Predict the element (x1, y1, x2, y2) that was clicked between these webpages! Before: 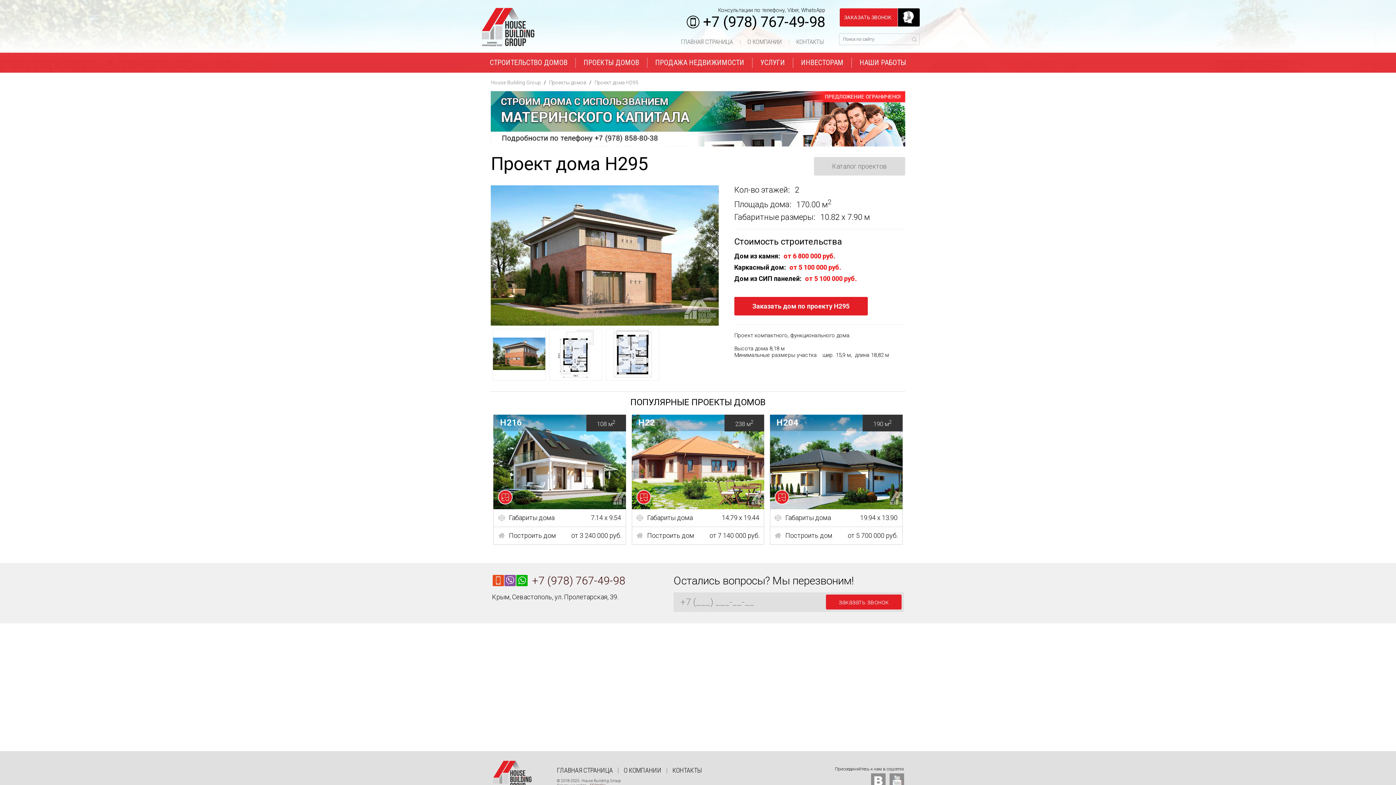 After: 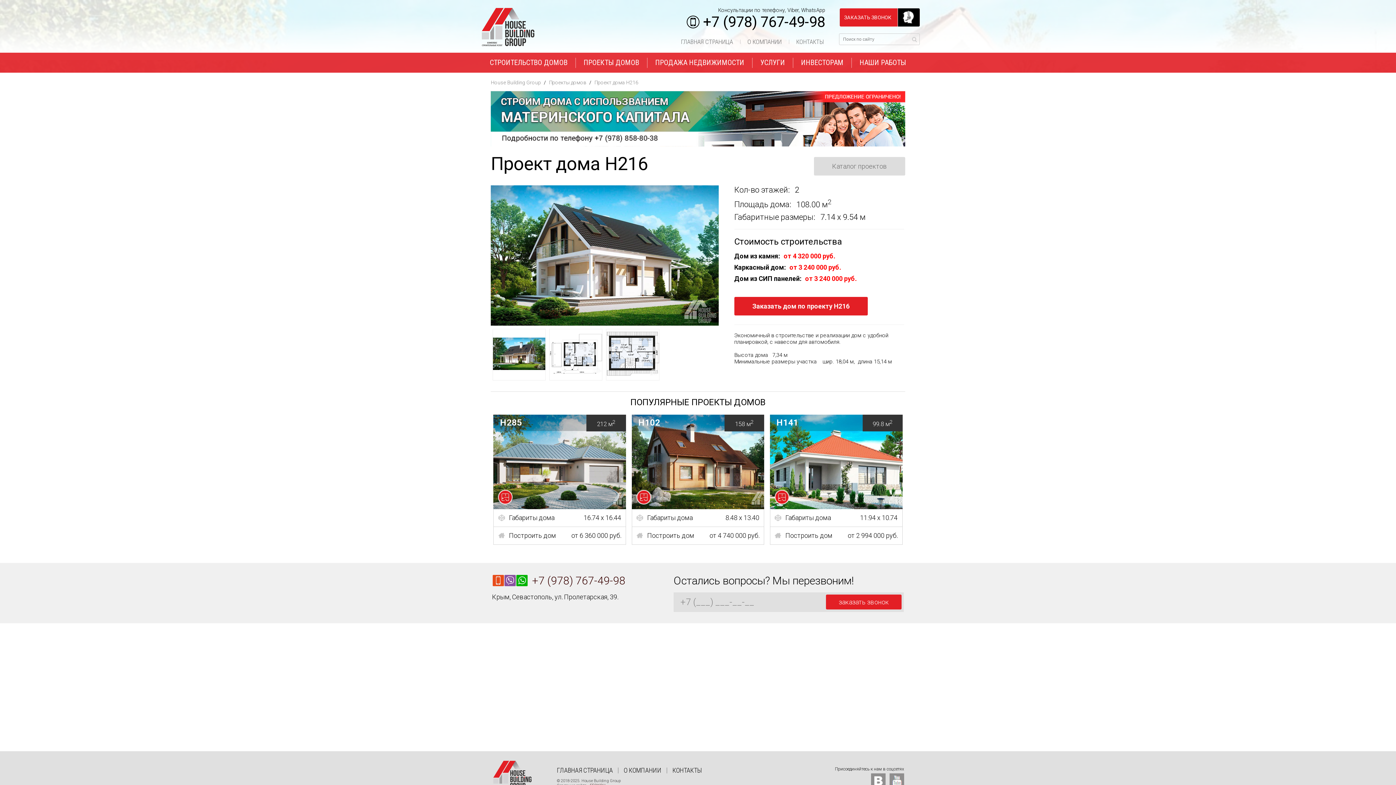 Action: label: Проект домаH216
108 м2 bbox: (493, 414, 626, 431)